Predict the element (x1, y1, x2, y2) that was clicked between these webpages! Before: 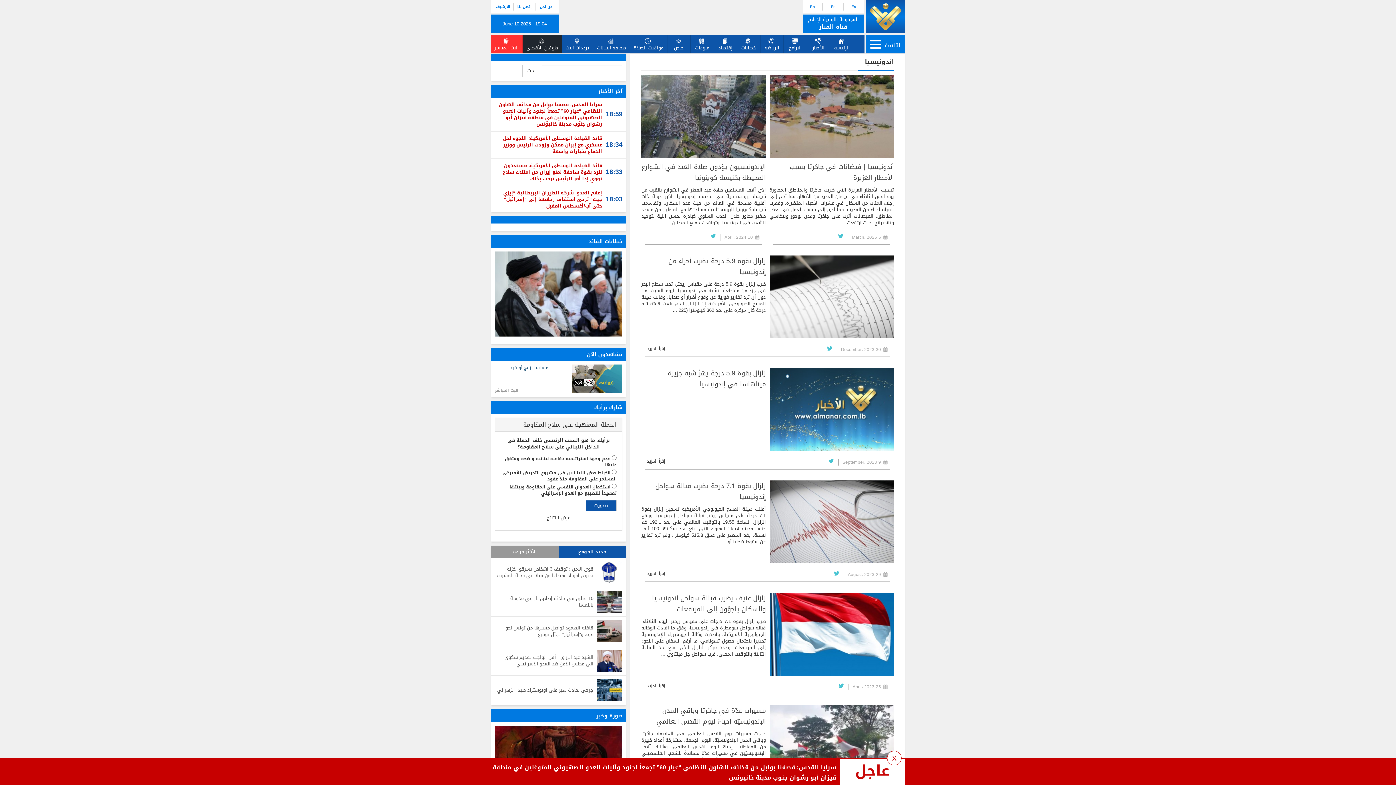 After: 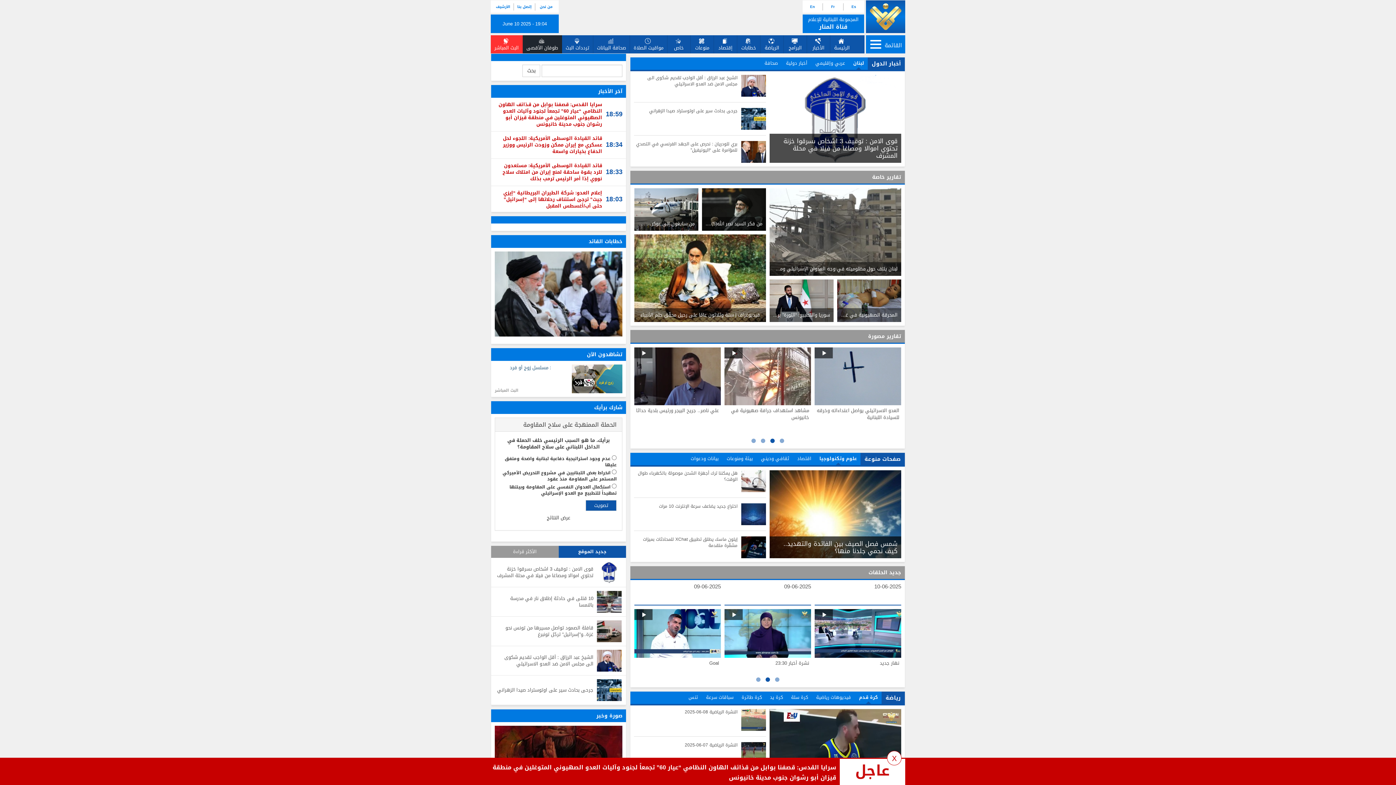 Action: bbox: (869, 12, 901, 21)